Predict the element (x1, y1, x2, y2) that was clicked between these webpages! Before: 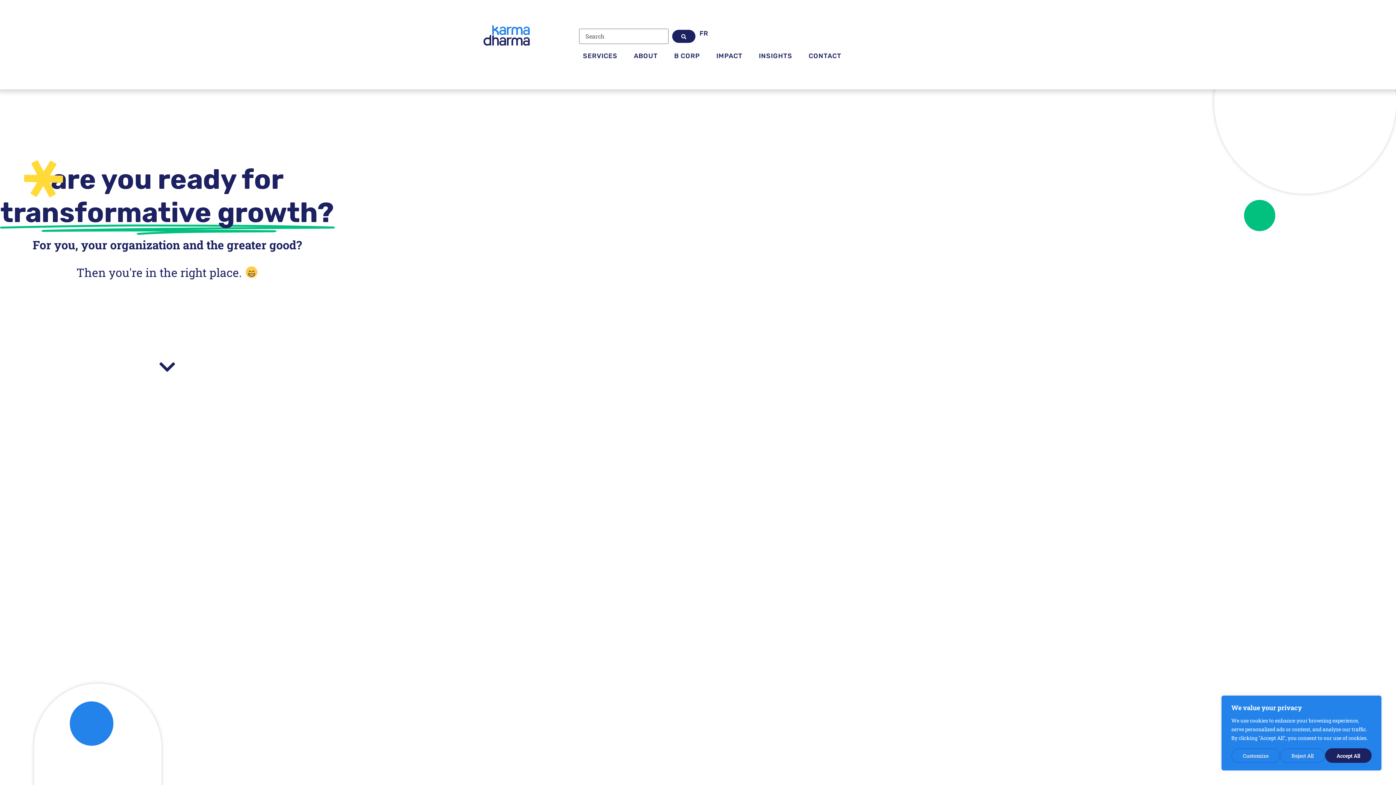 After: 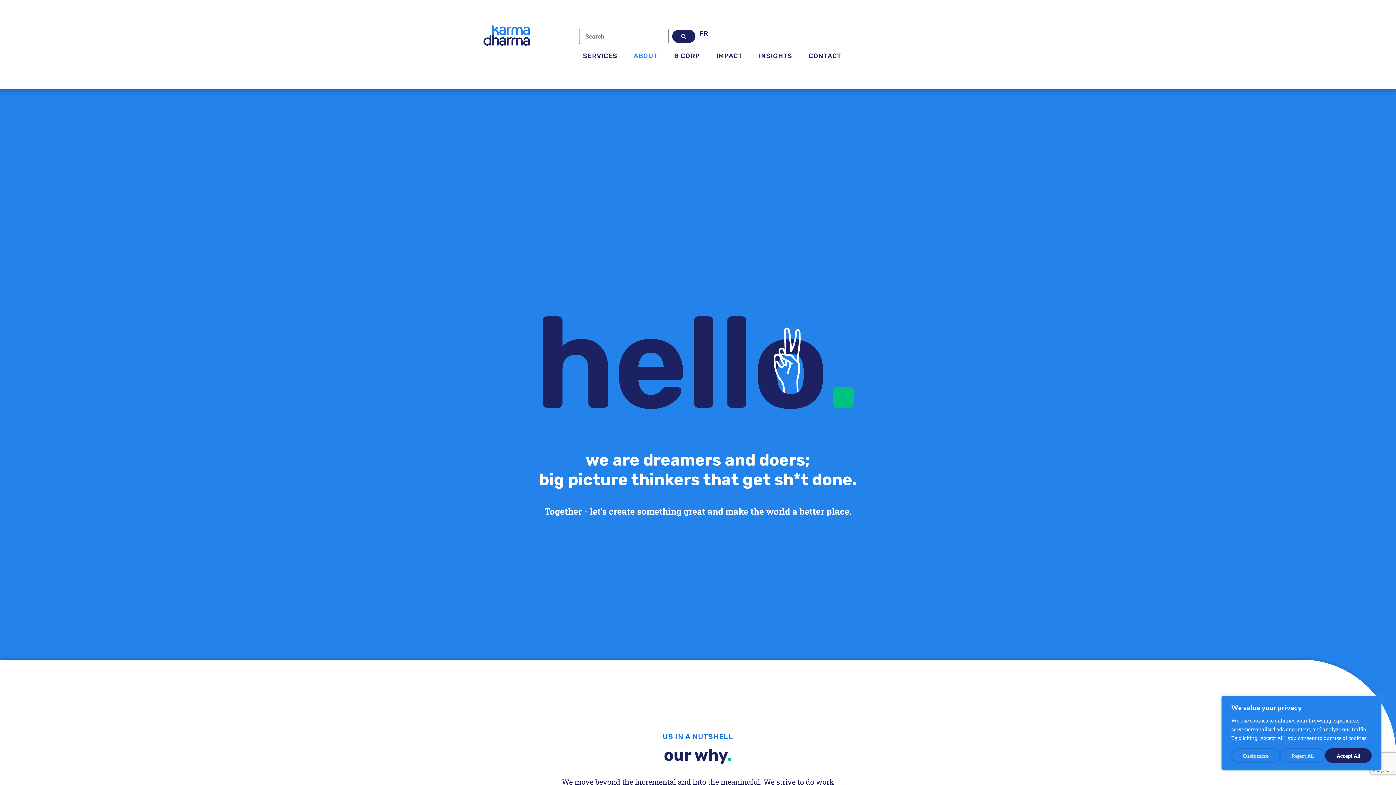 Action: bbox: (626, 47, 665, 64) label: ABOUT